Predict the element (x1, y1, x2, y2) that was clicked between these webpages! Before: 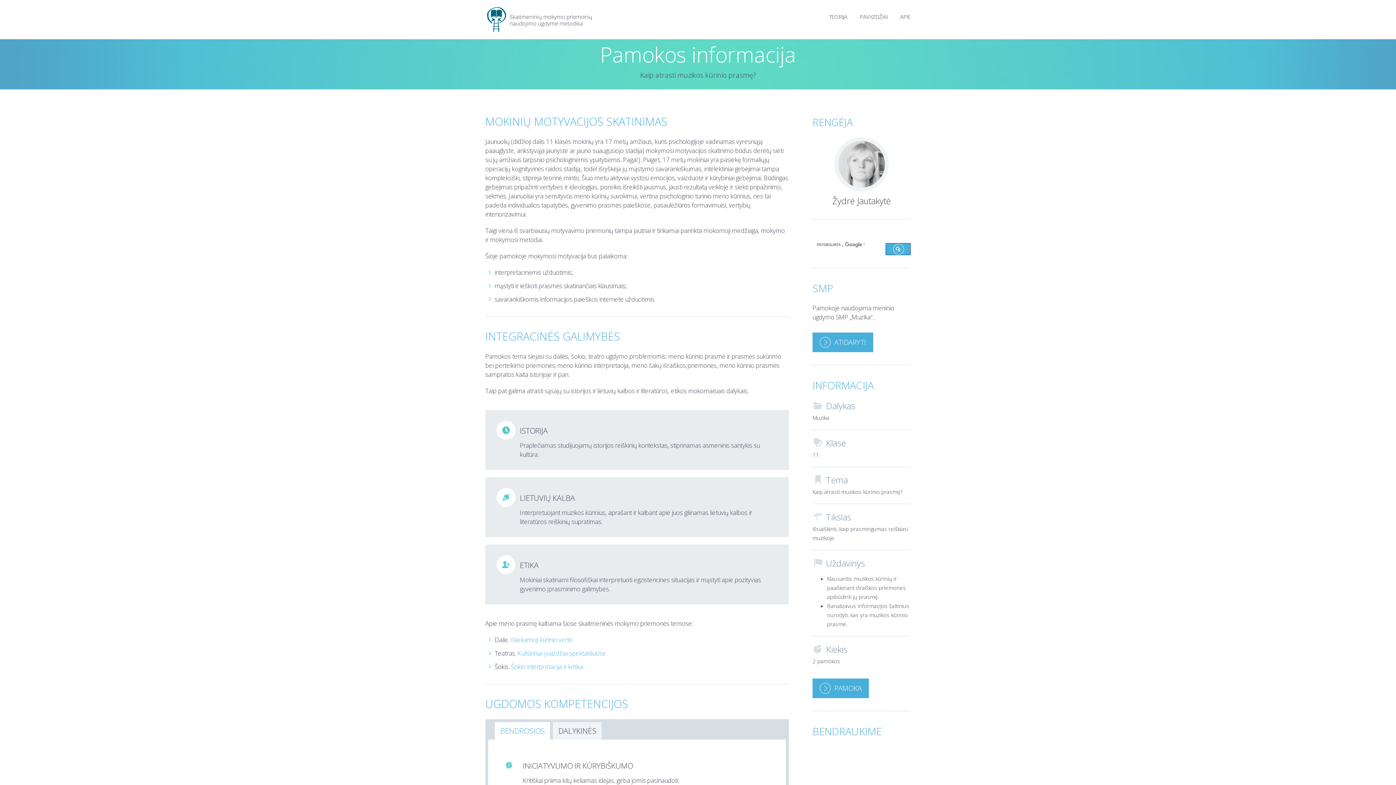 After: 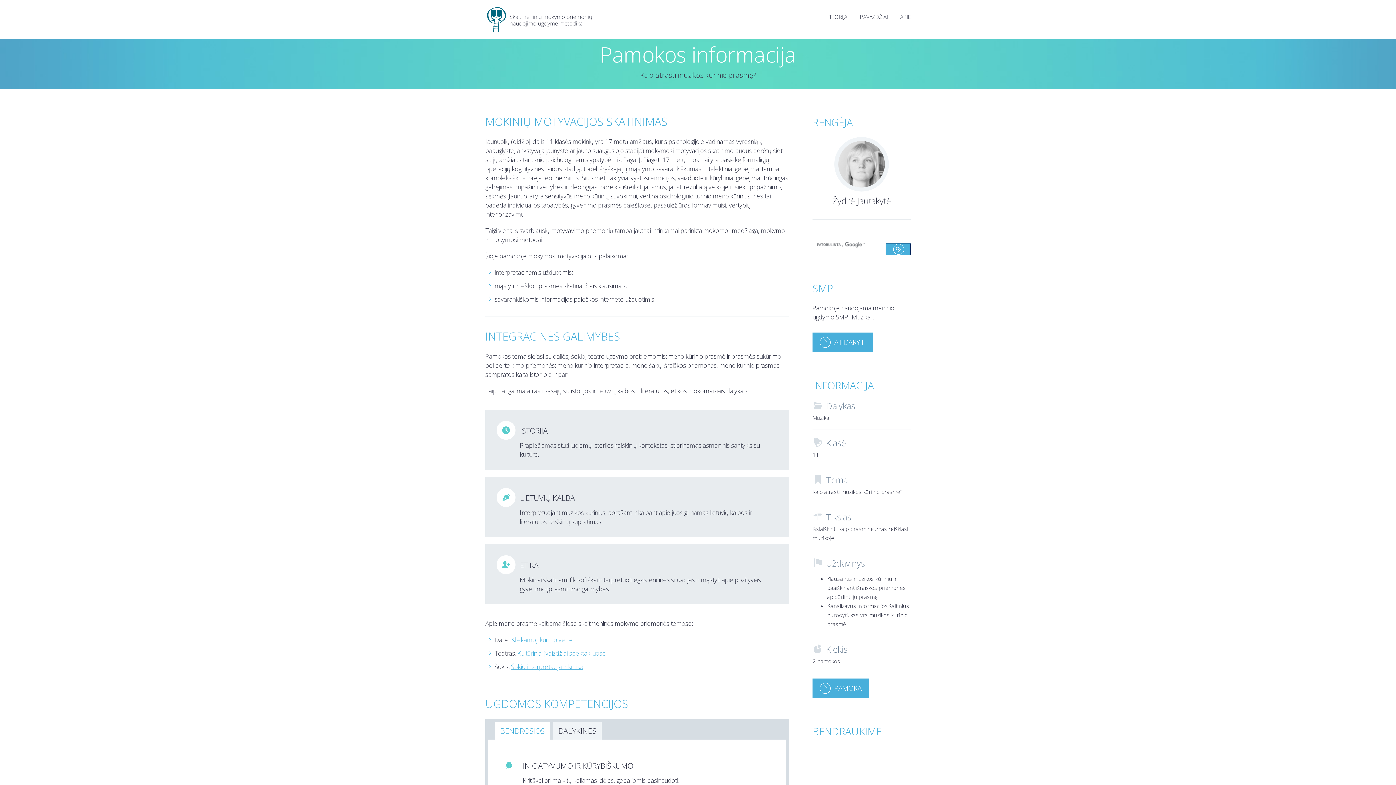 Action: bbox: (511, 662, 583, 671) label: Šokio interpretacija ir kritika